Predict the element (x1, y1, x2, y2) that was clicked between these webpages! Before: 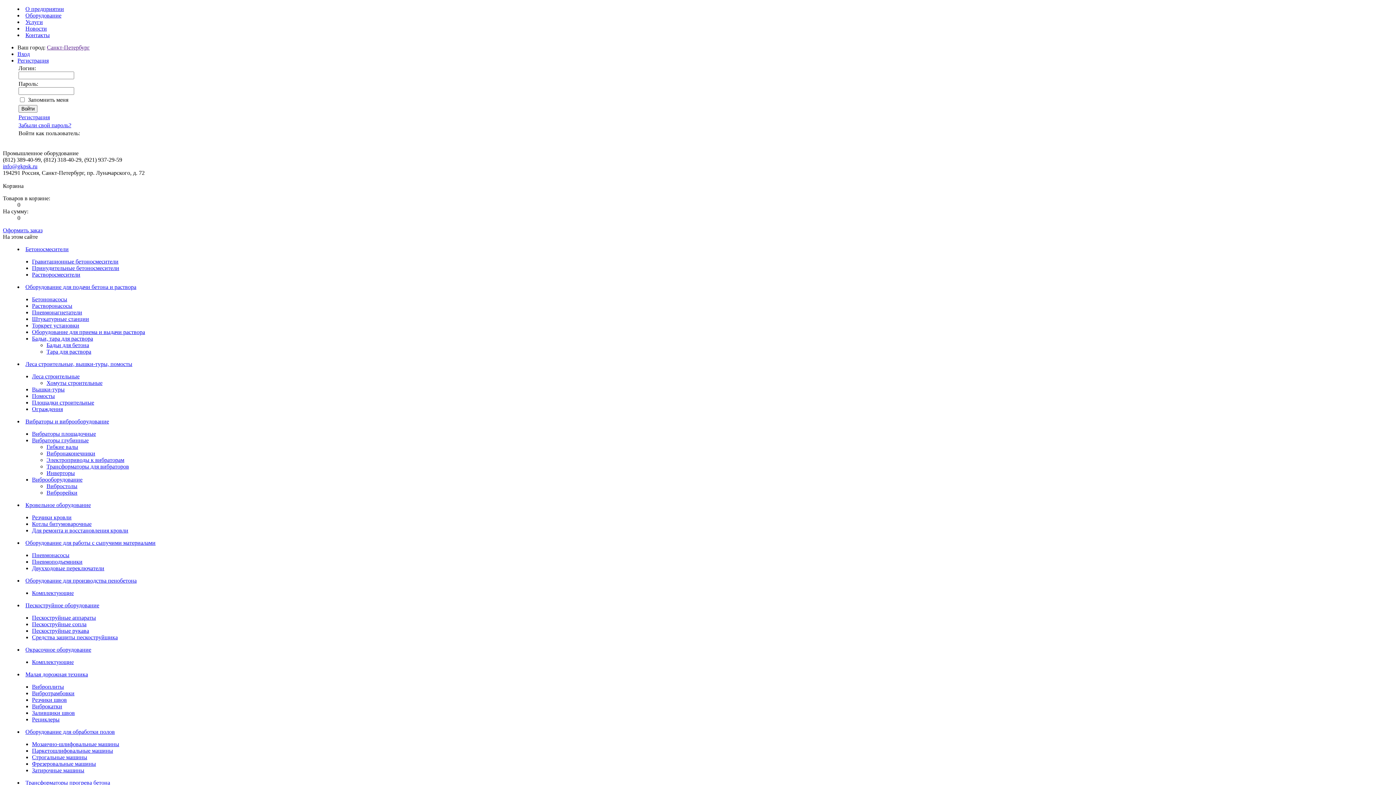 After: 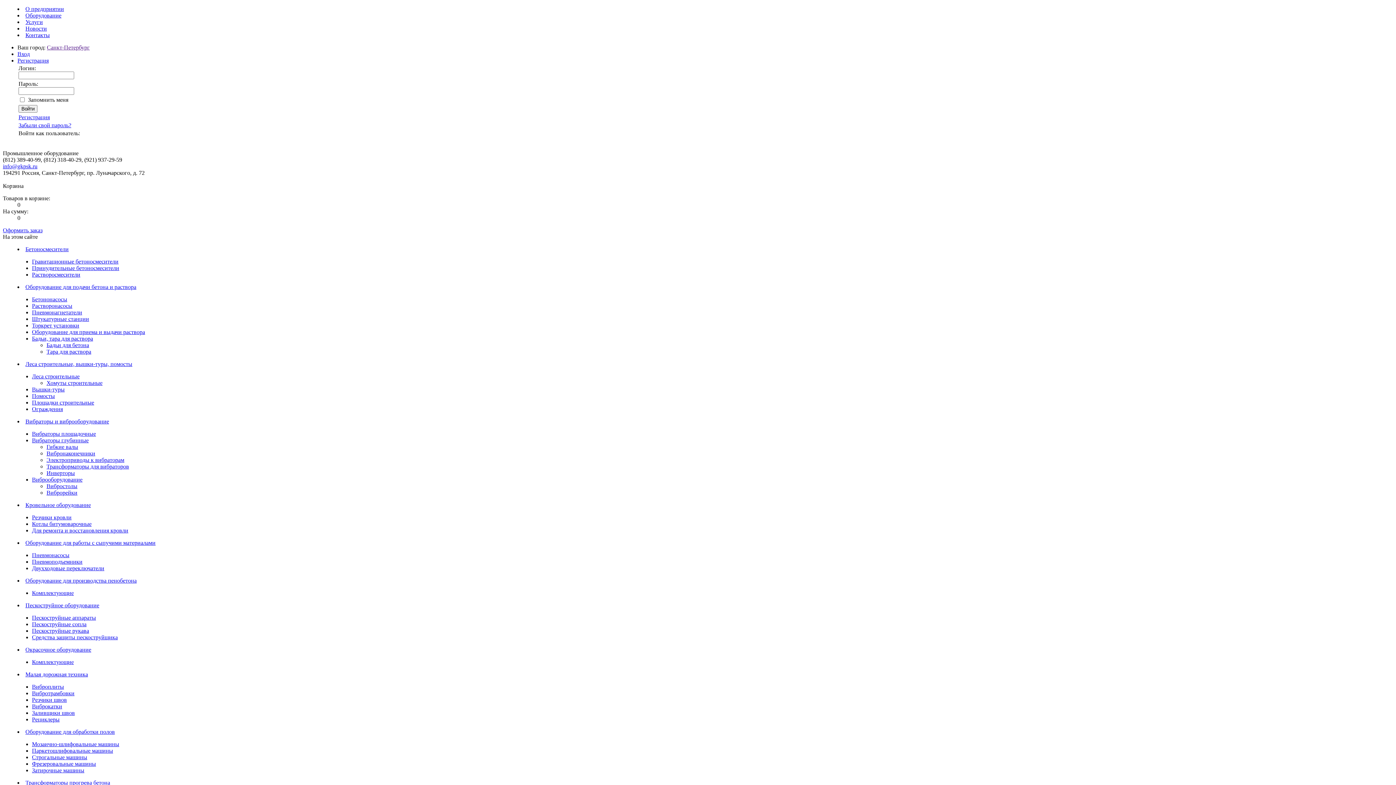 Action: label: Виброкатки bbox: (32, 703, 62, 709)